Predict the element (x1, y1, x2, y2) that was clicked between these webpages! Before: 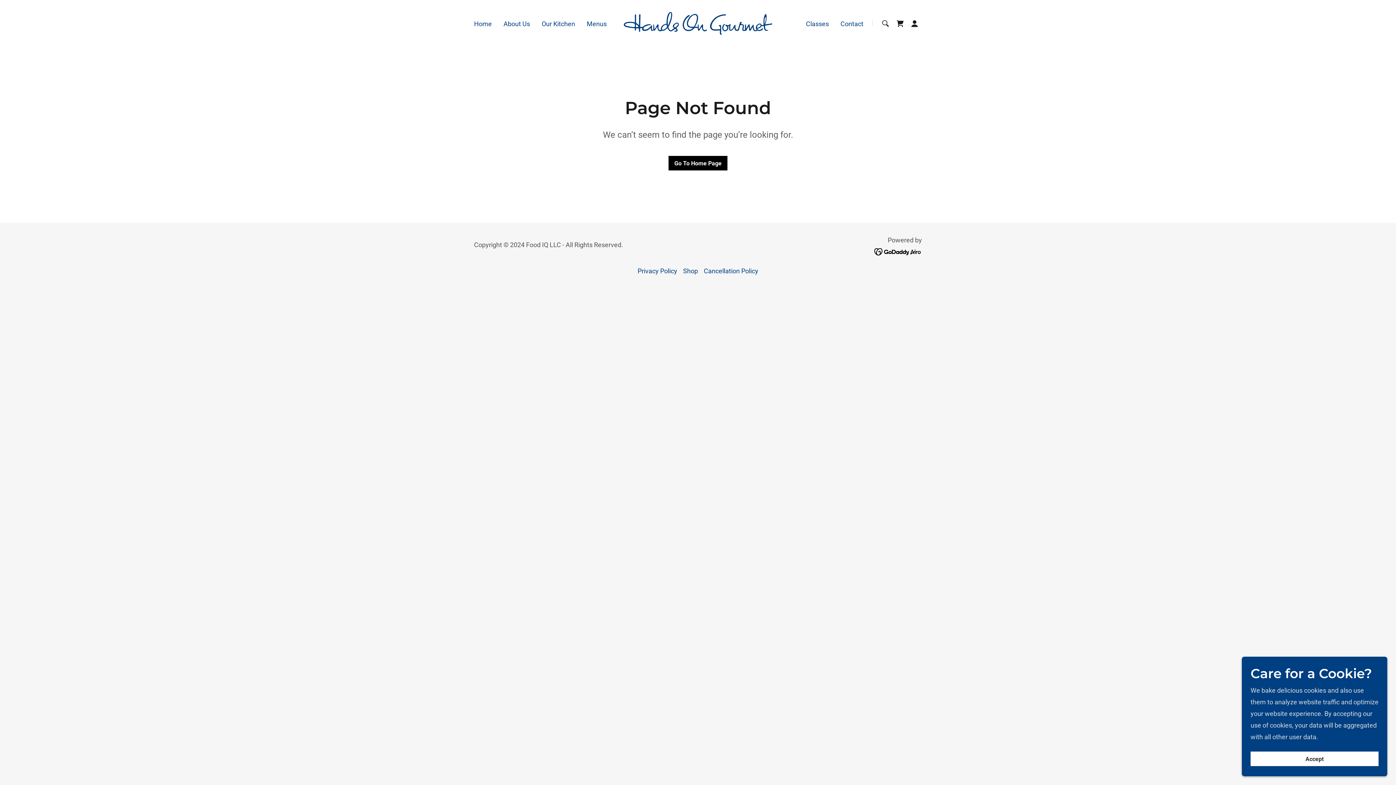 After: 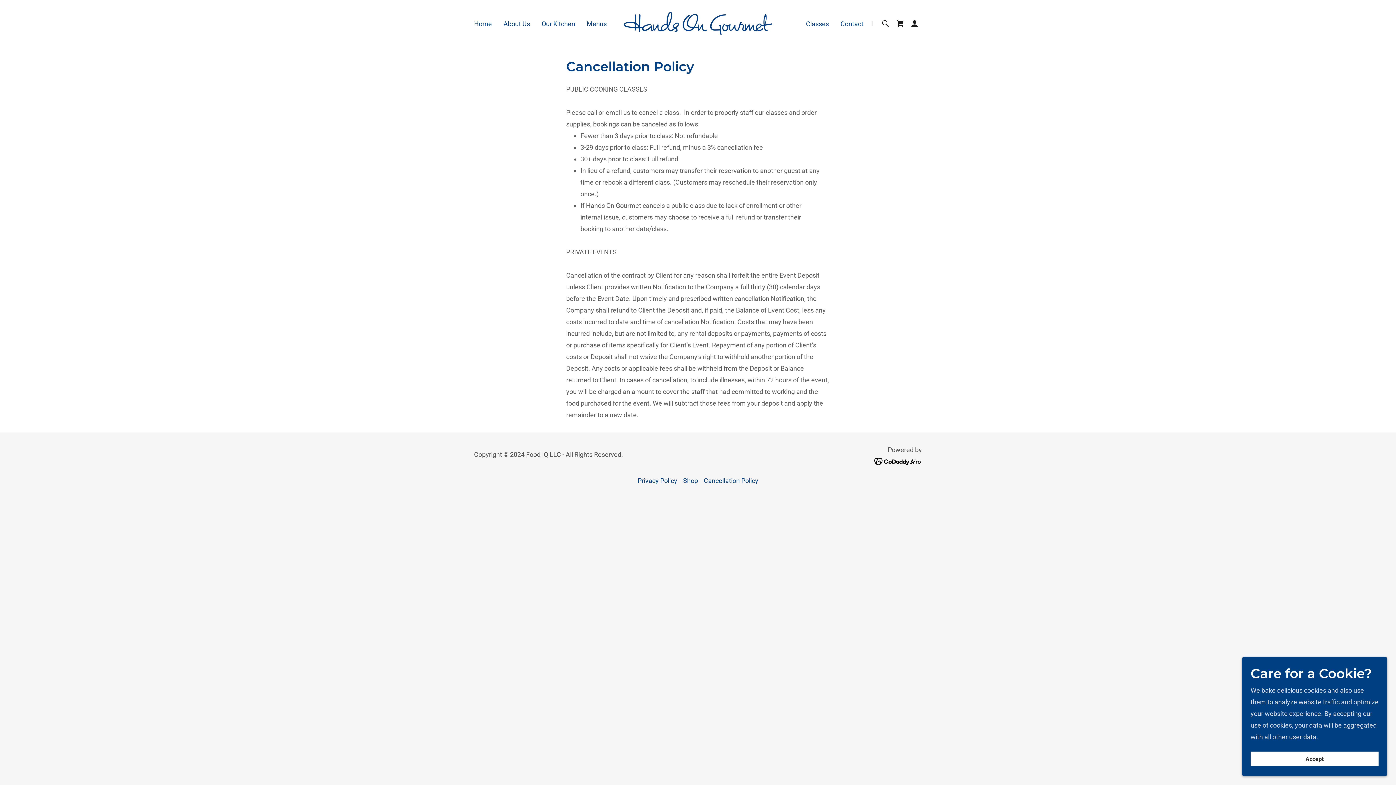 Action: label: Cancellation Policy bbox: (701, 264, 761, 277)